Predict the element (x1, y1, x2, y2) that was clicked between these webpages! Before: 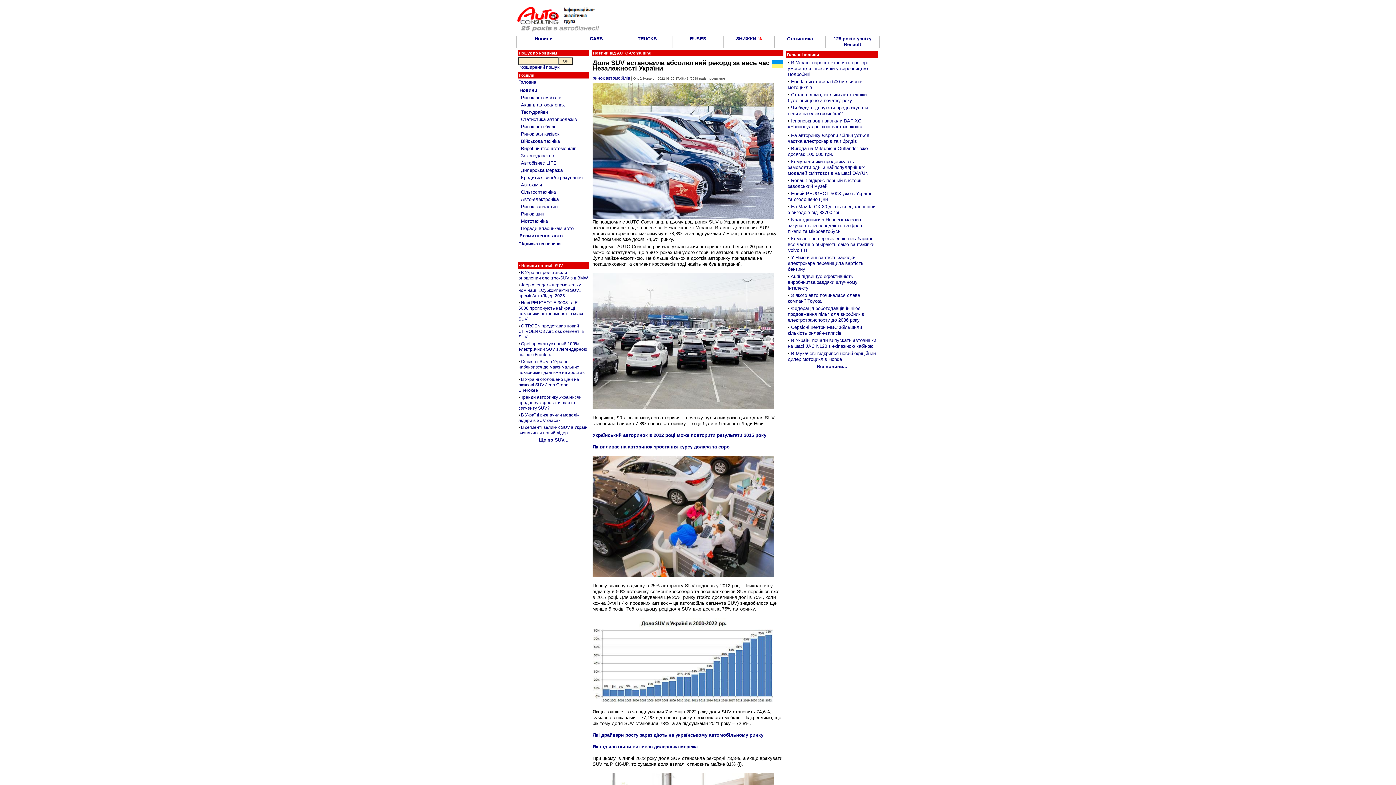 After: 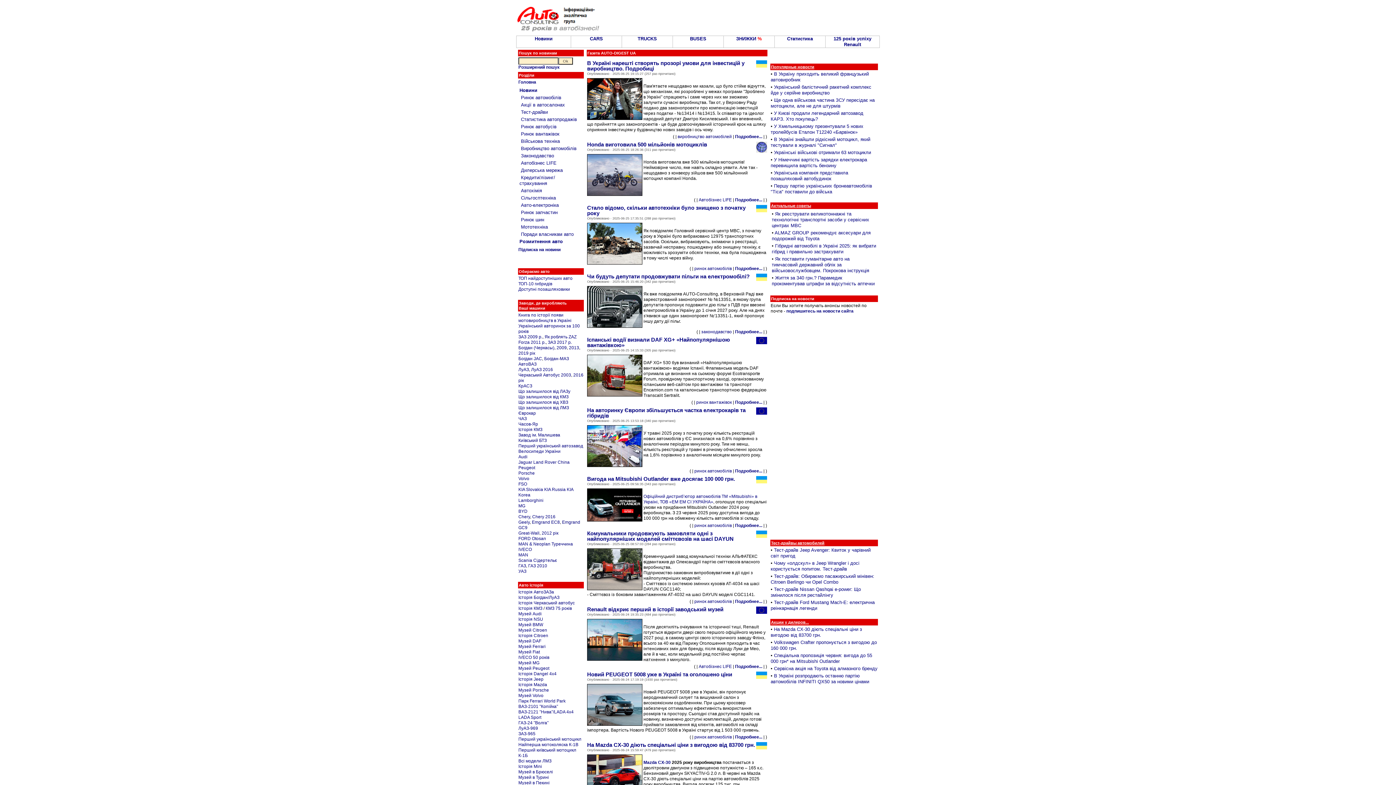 Action: bbox: (519, 87, 537, 93) label: Новини